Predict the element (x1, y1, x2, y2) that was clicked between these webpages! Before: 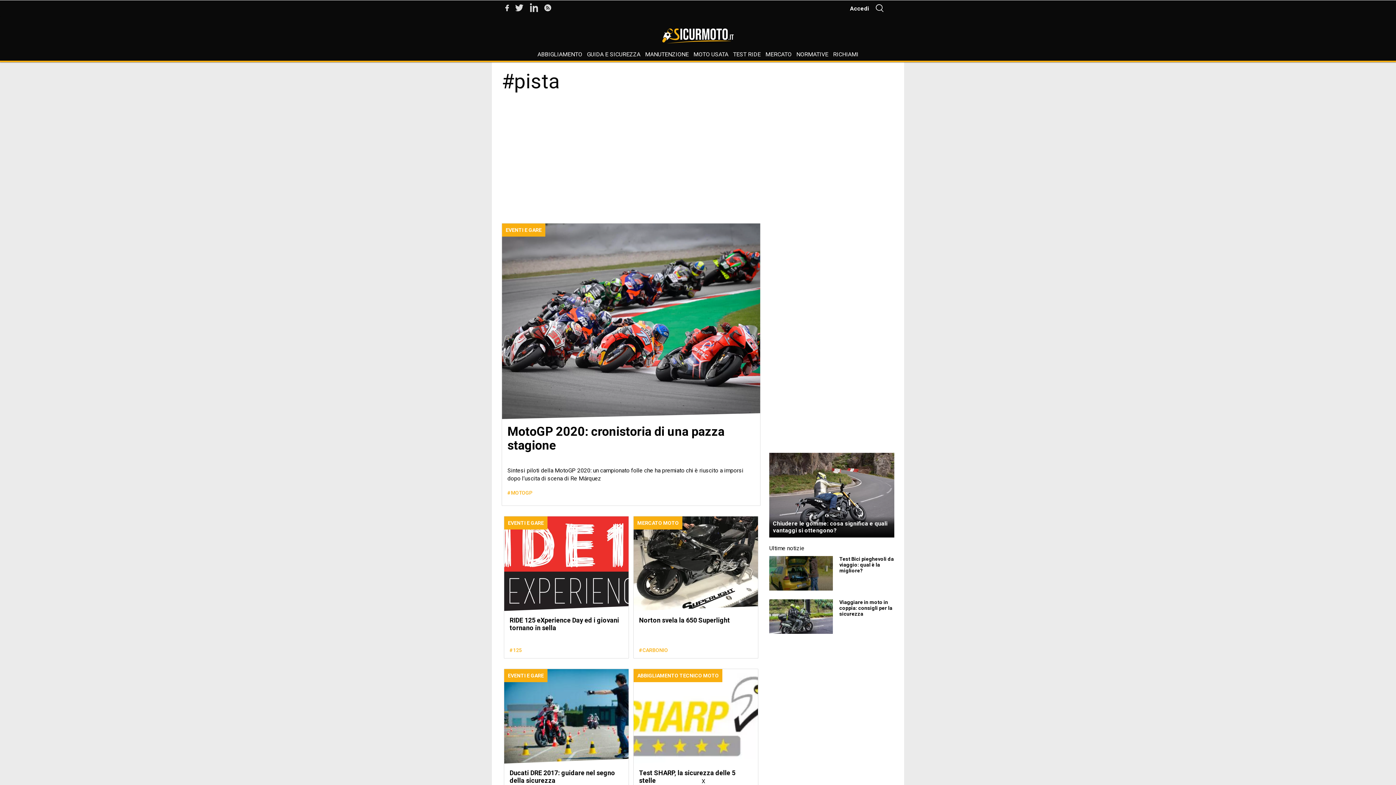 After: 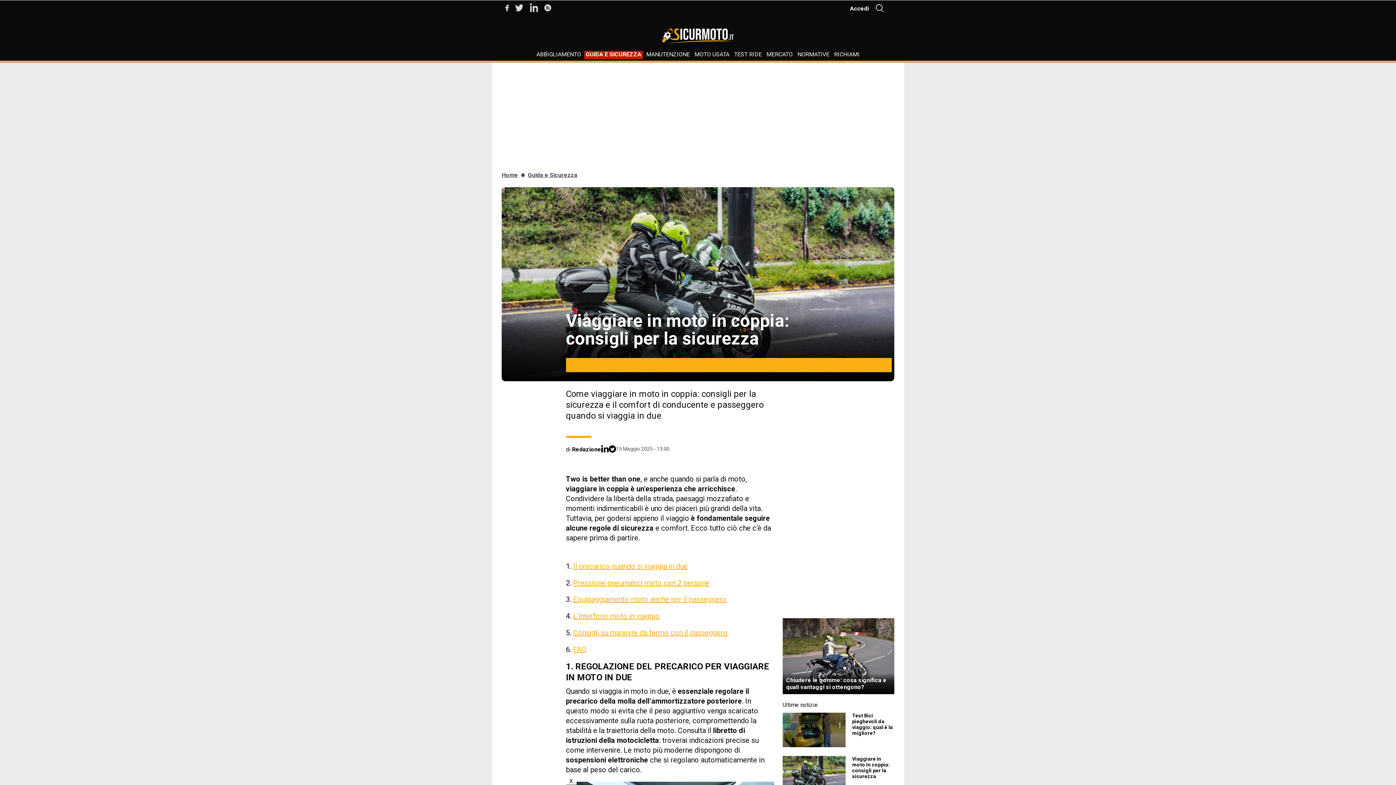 Action: bbox: (839, 599, 894, 617) label: Viaggiare in moto in coppia: consigli per la sicurezza